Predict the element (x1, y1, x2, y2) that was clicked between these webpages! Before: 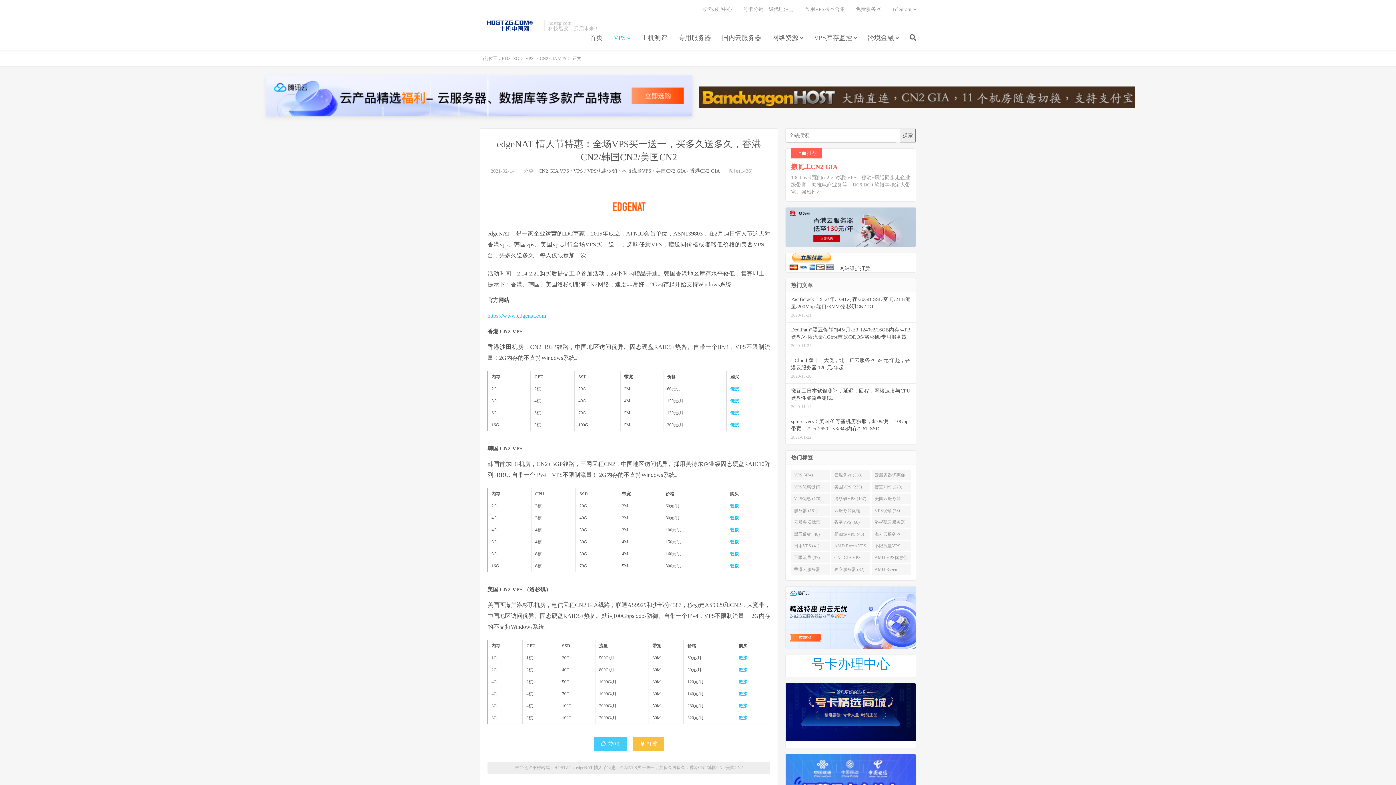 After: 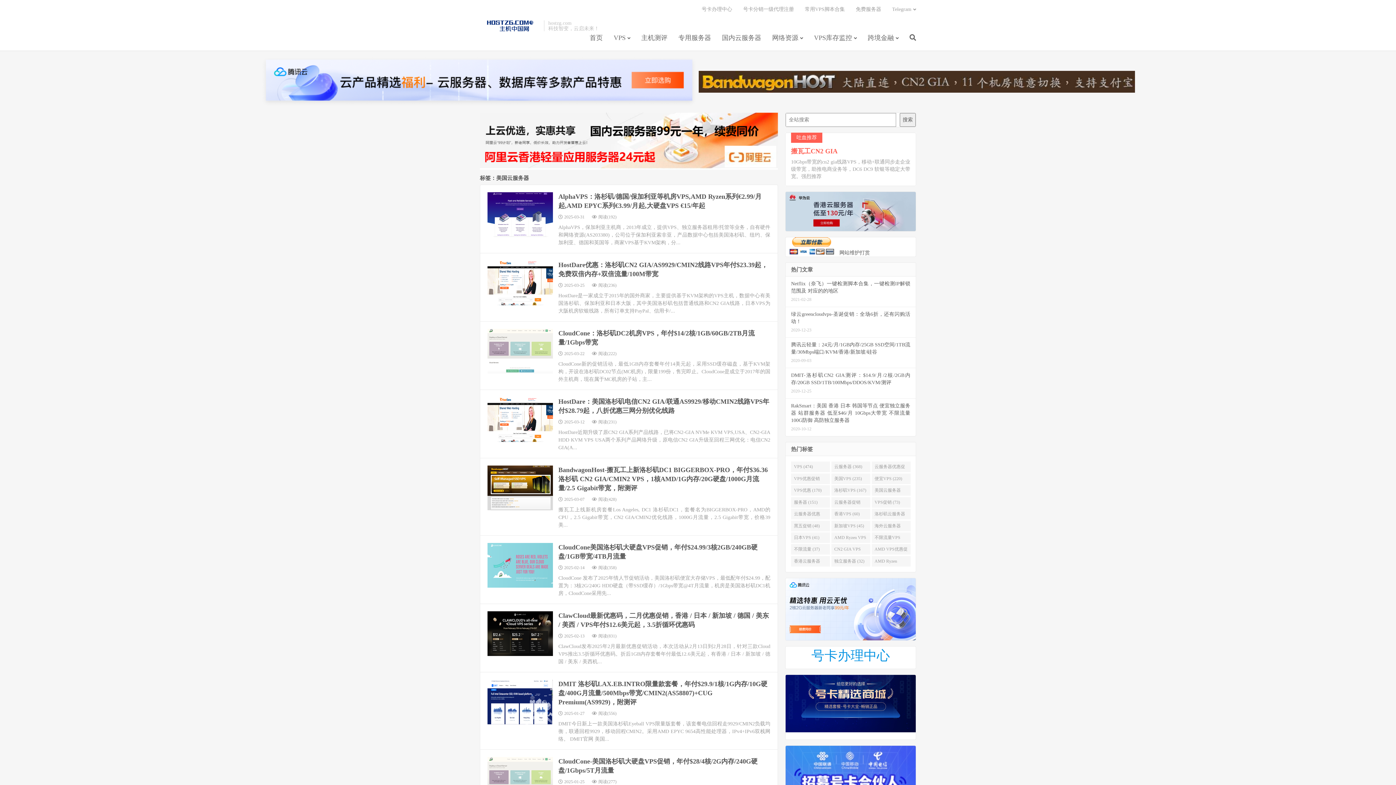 Action: label: 美国云服务器 (154) bbox: (871, 493, 911, 504)